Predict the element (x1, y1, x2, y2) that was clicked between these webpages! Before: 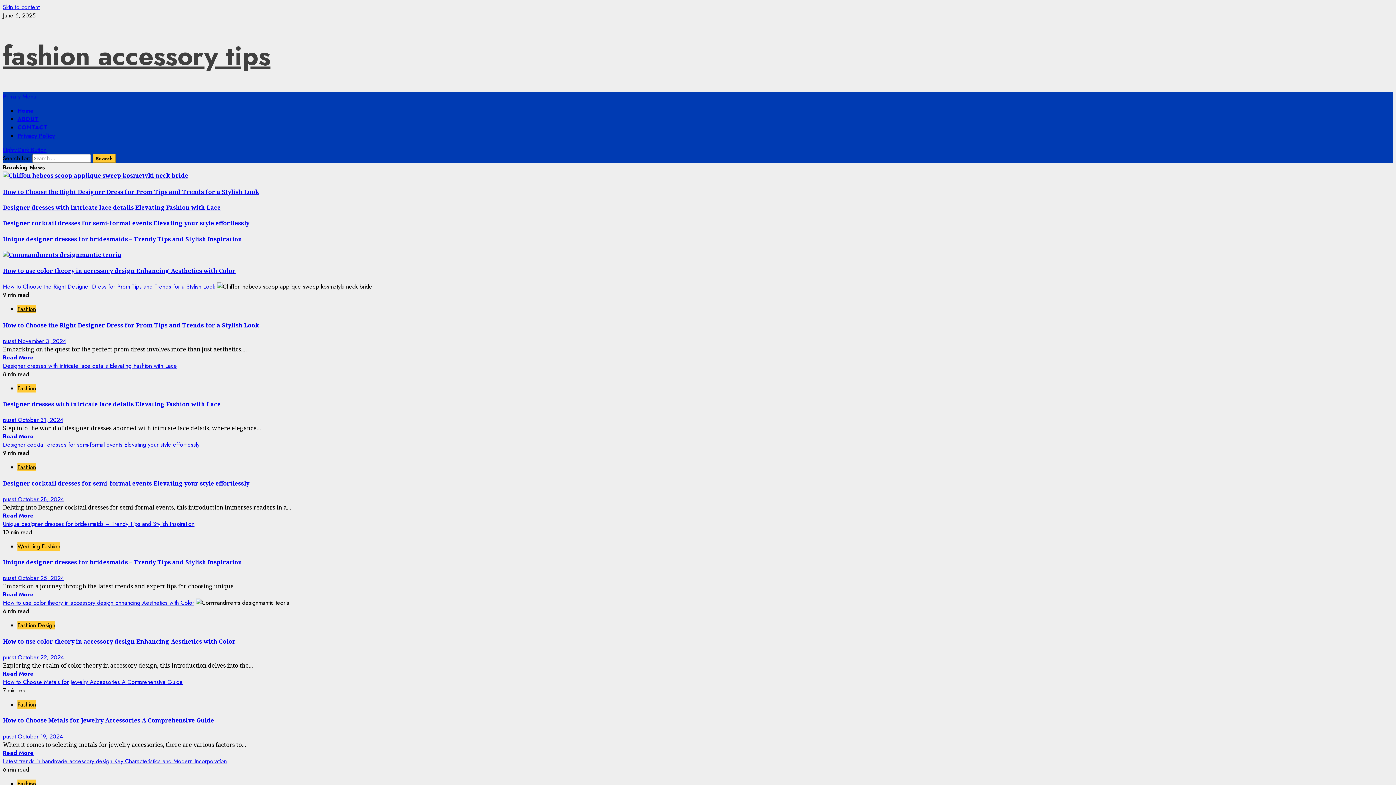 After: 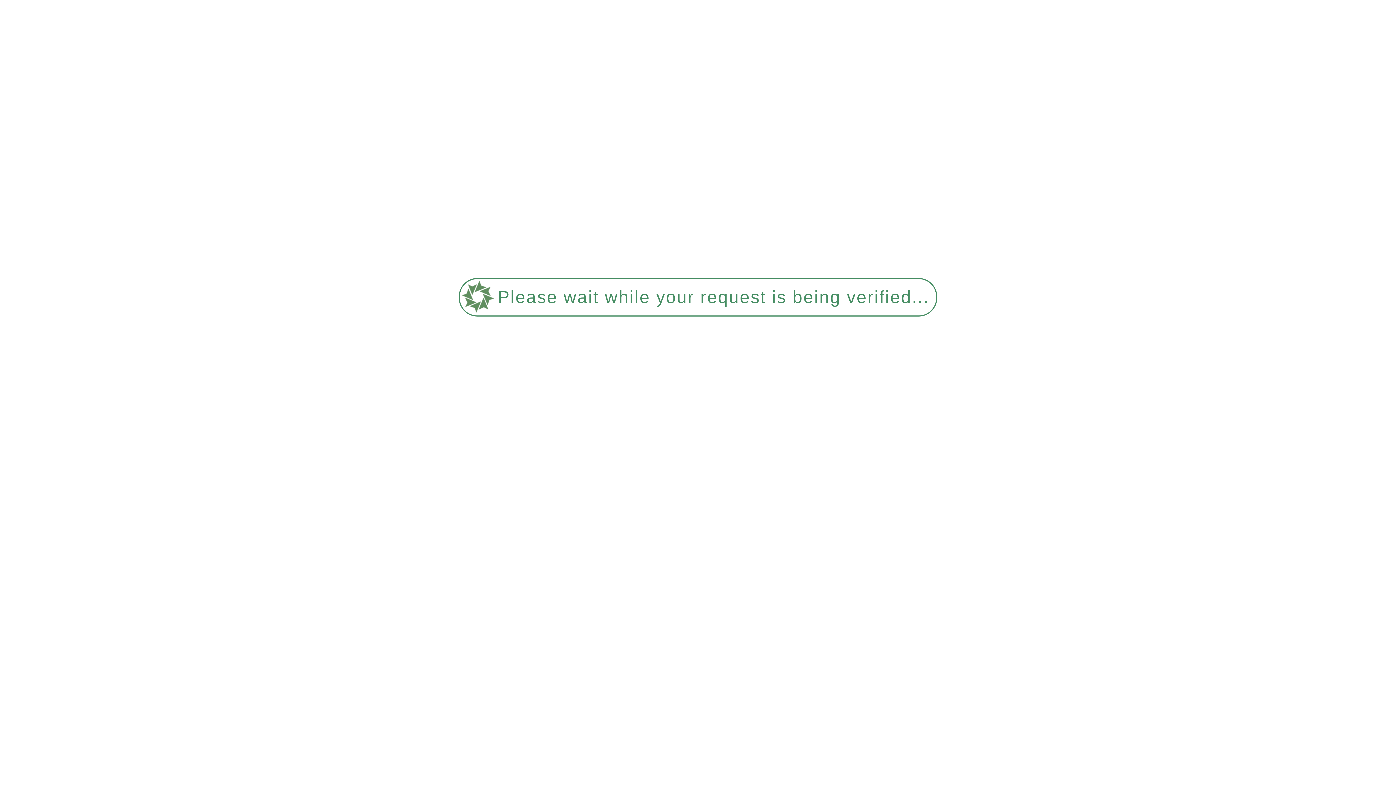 Action: bbox: (17, 337, 66, 345) label: November 3, 2024